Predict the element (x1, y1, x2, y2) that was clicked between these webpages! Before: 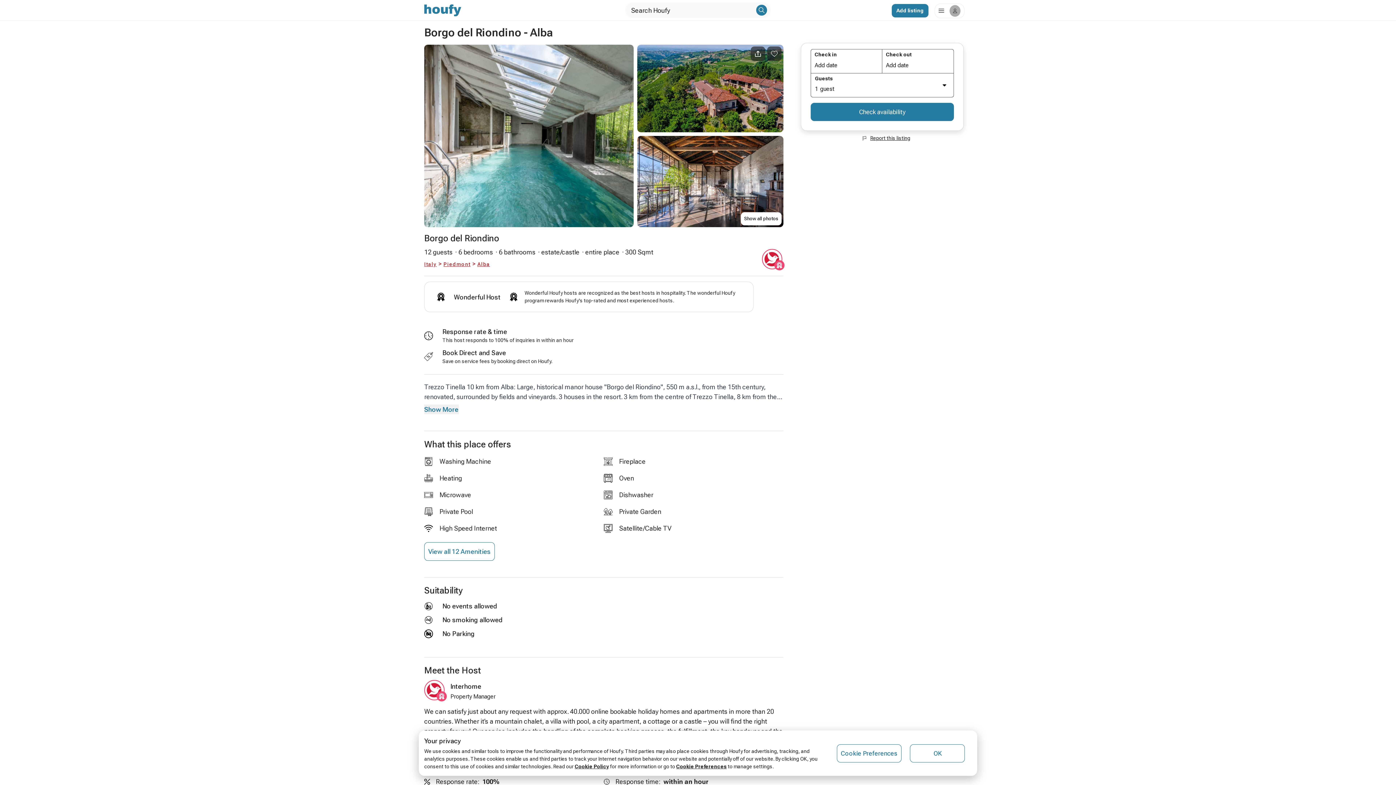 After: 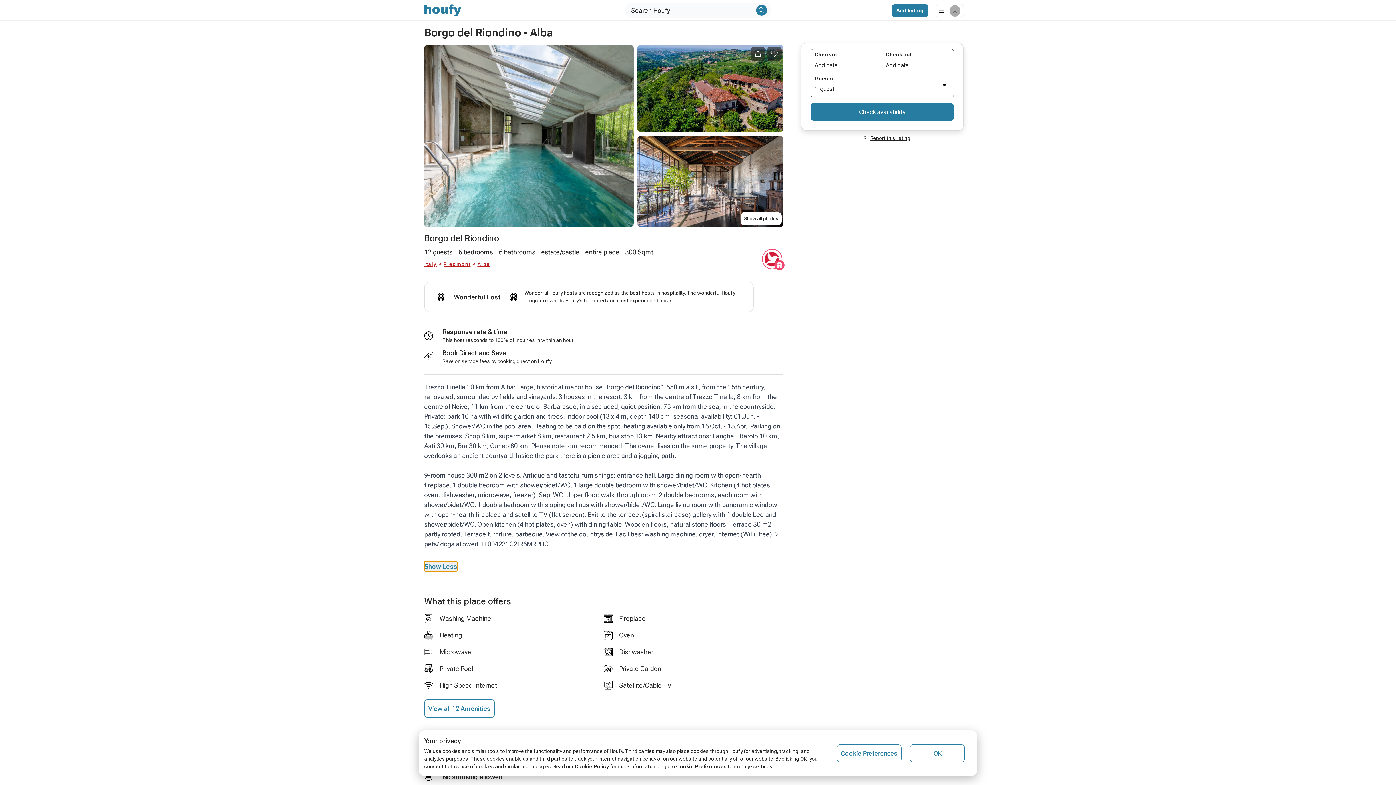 Action: bbox: (424, 404, 458, 414) label: Show More